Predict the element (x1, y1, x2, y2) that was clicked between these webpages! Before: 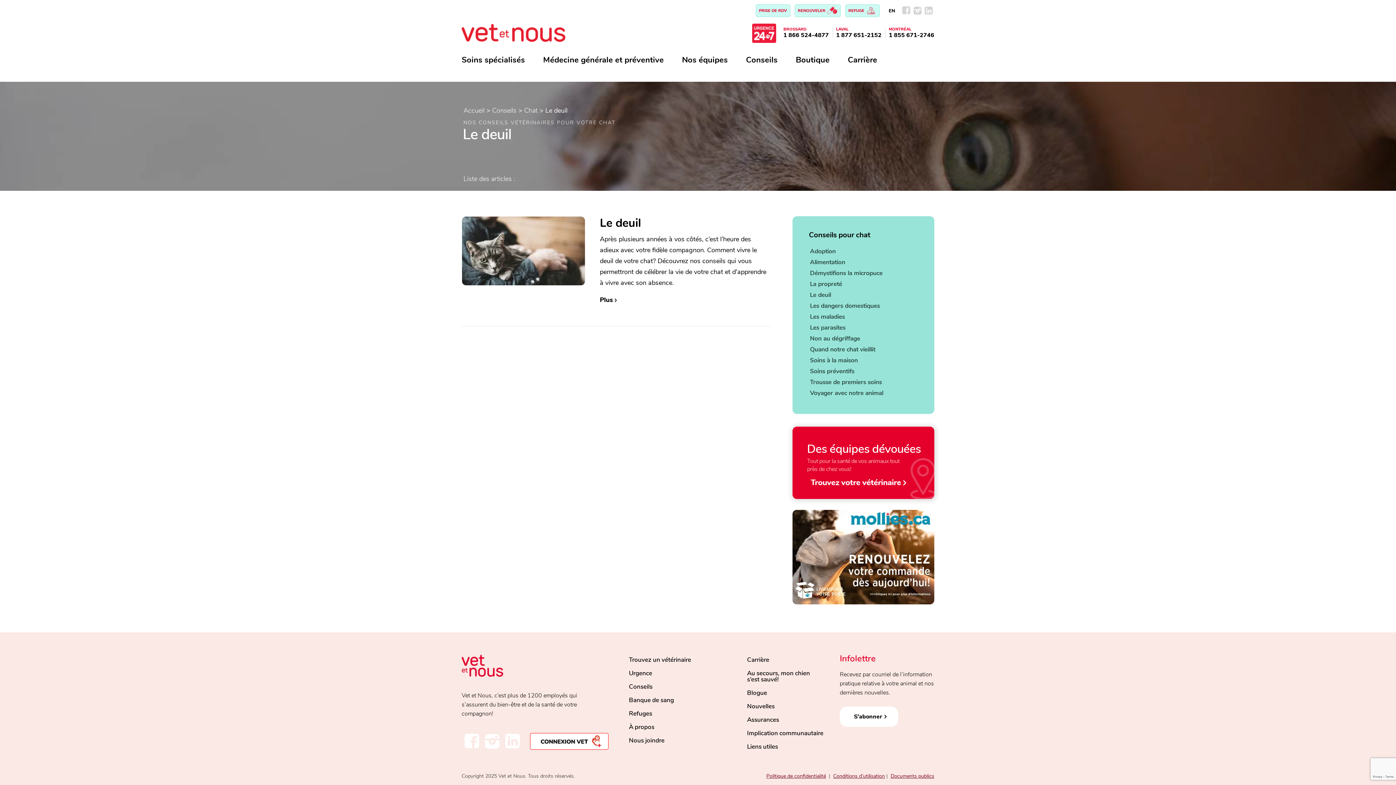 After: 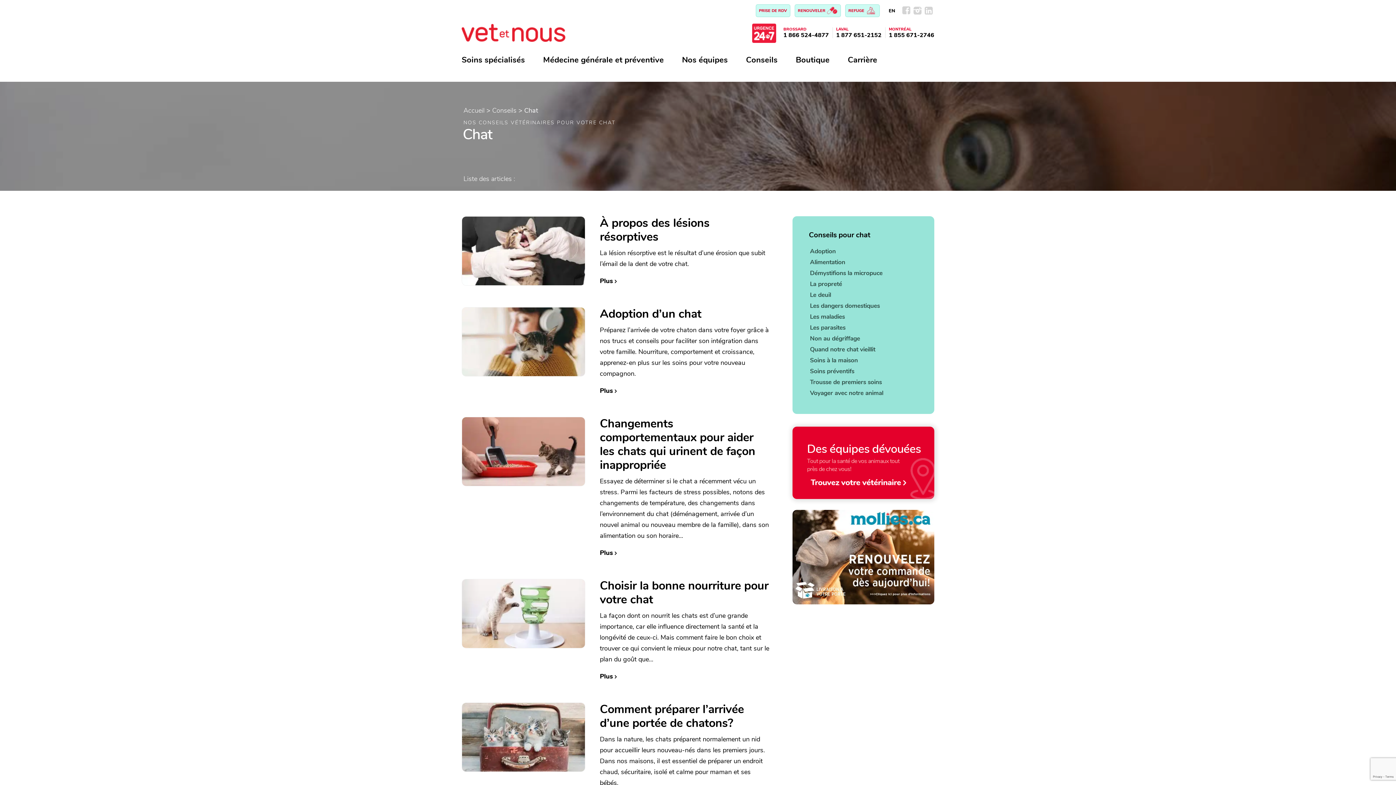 Action: bbox: (524, 106, 537, 114) label: Chat